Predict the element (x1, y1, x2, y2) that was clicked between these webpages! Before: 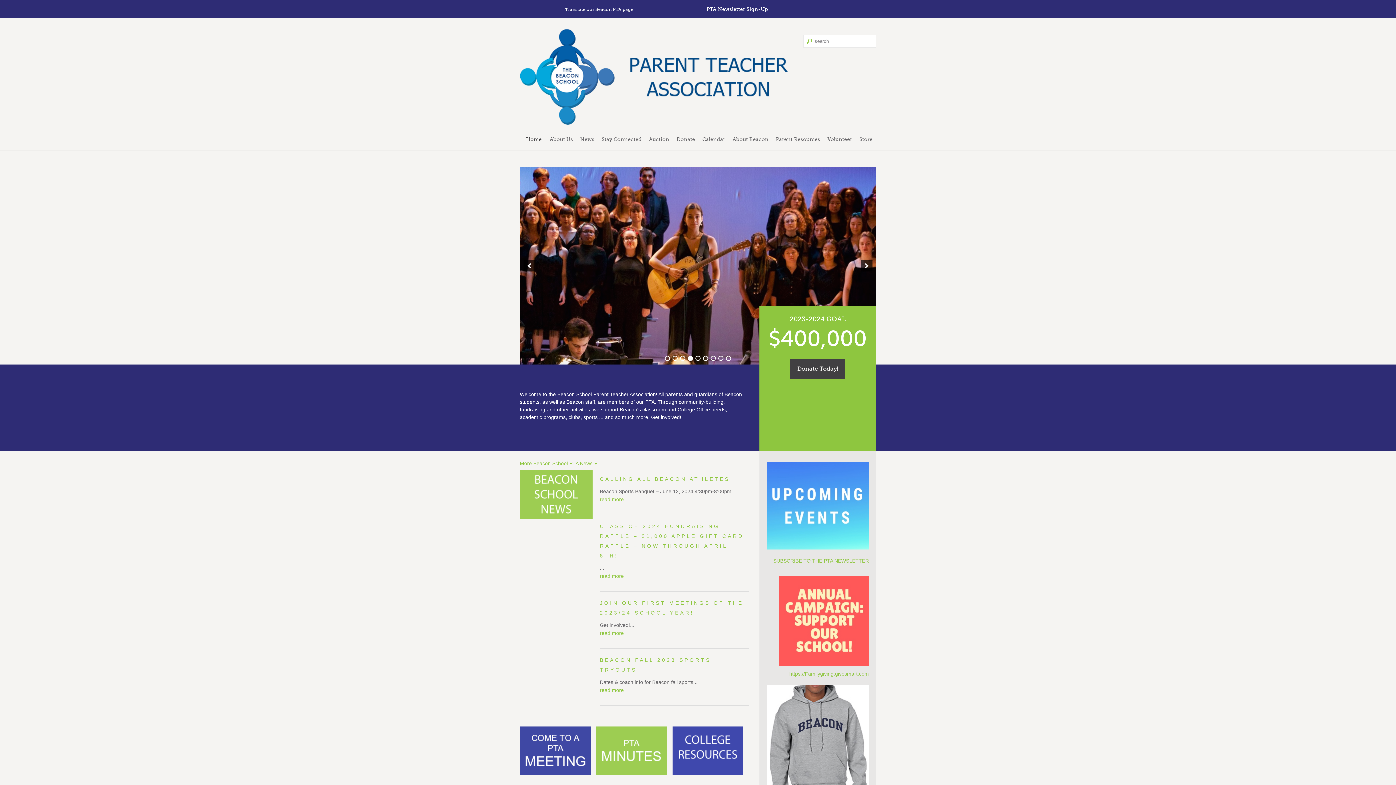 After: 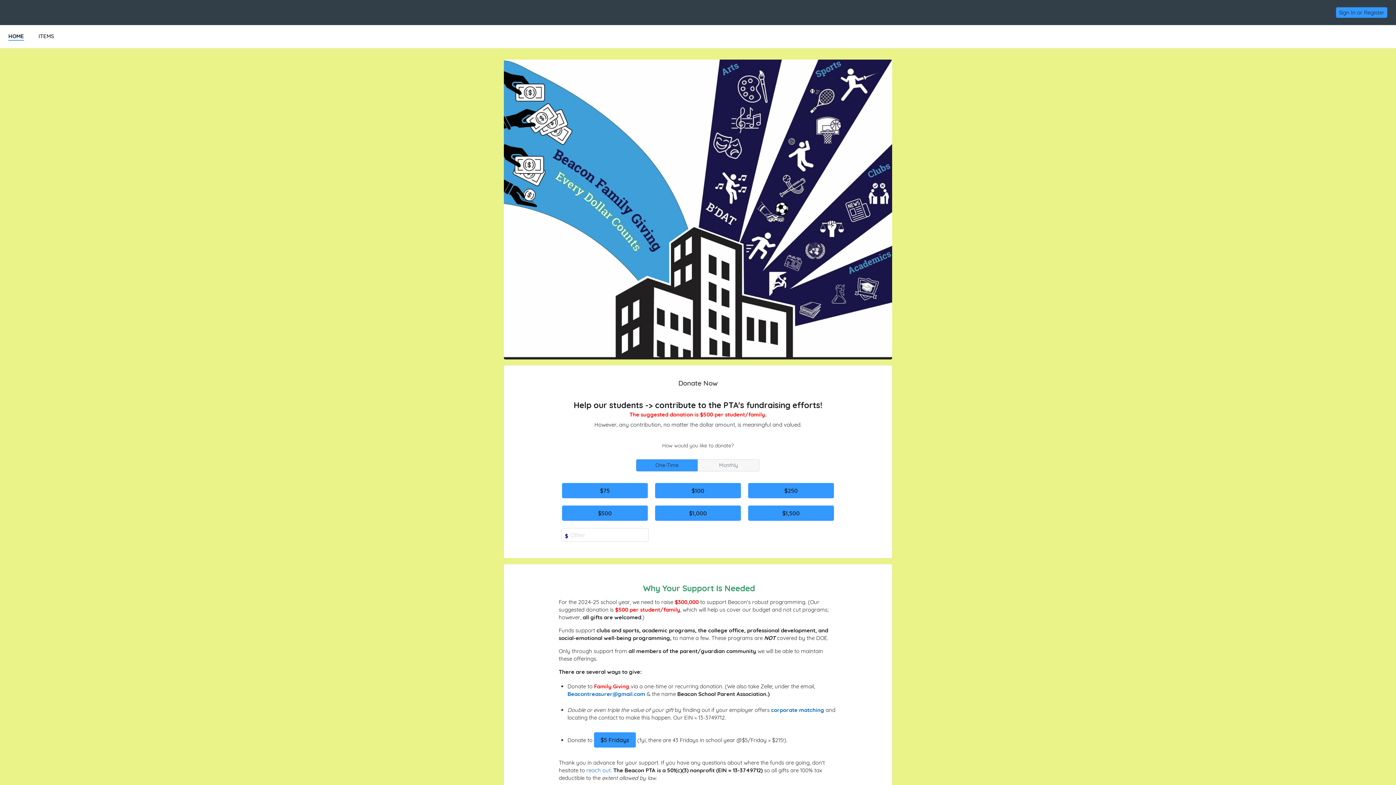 Action: bbox: (790, 358, 845, 379) label: Donate Today!